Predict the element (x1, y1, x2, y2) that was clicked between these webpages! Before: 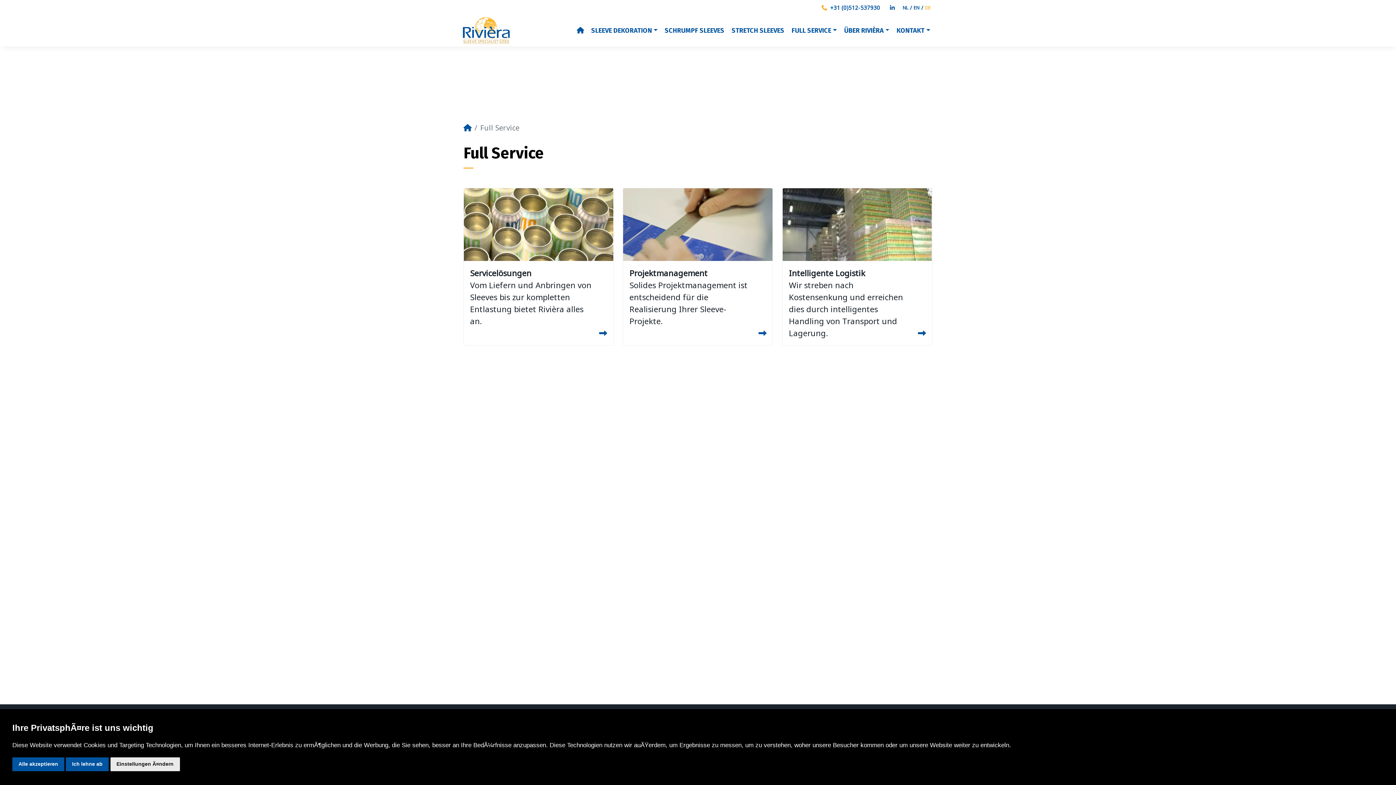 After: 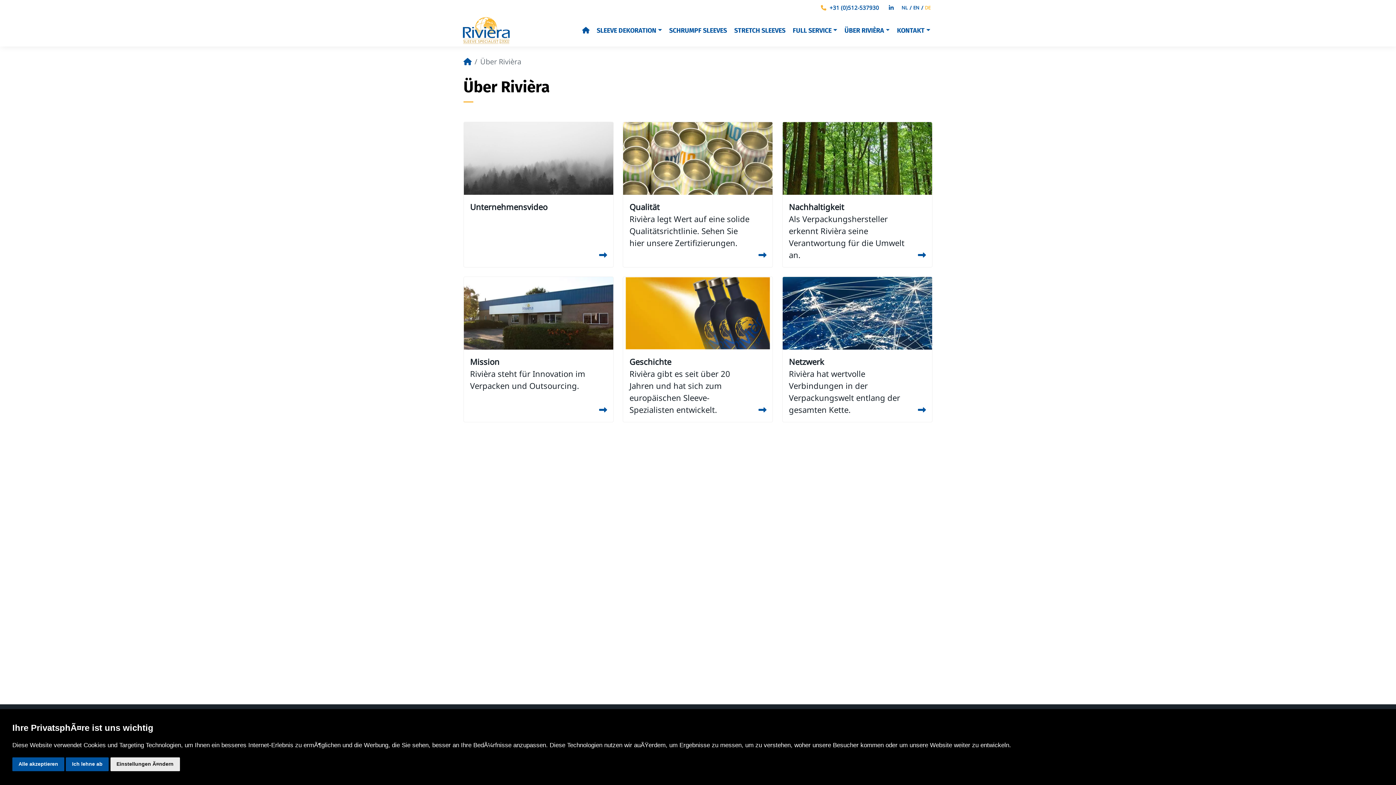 Action: bbox: (840, 25, 893, 35) label: ÜBER RIVIÈRA